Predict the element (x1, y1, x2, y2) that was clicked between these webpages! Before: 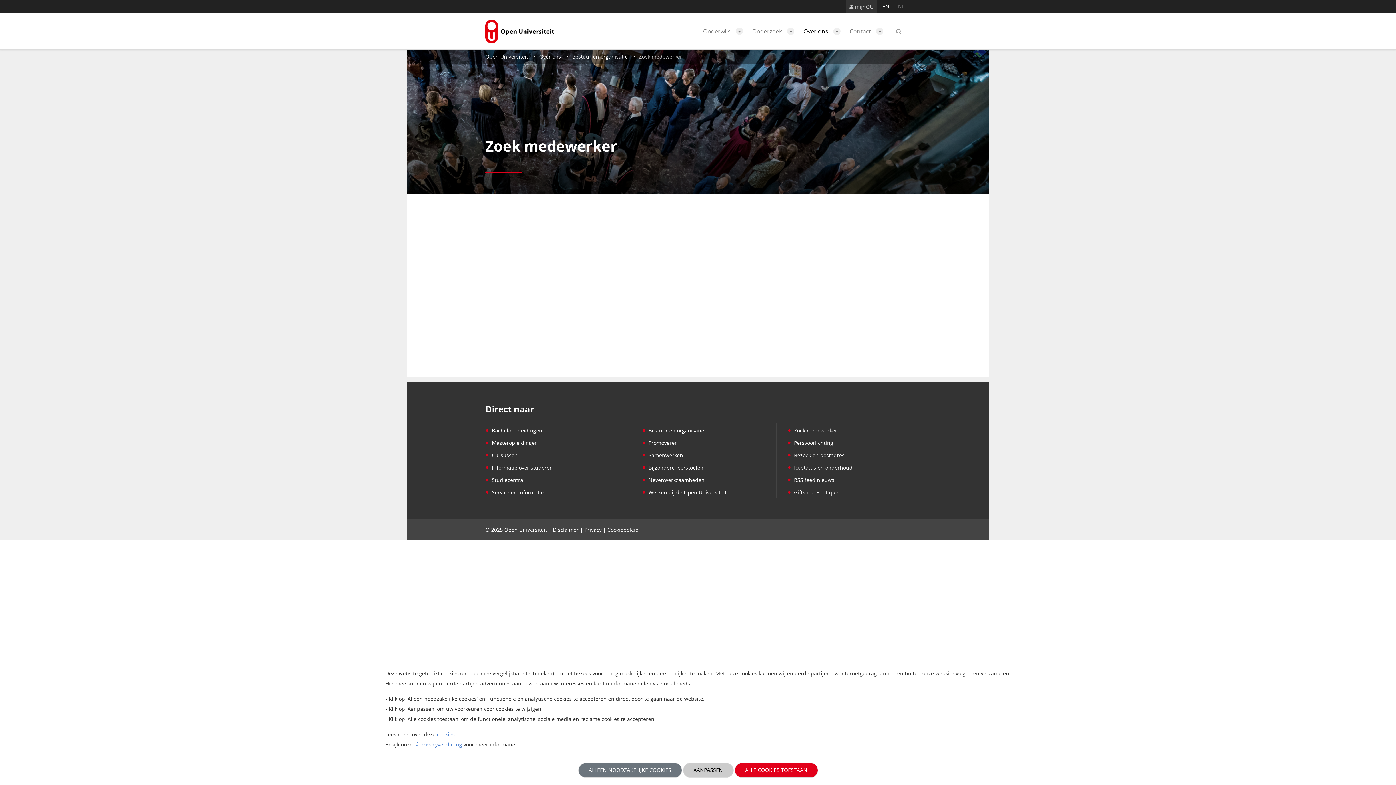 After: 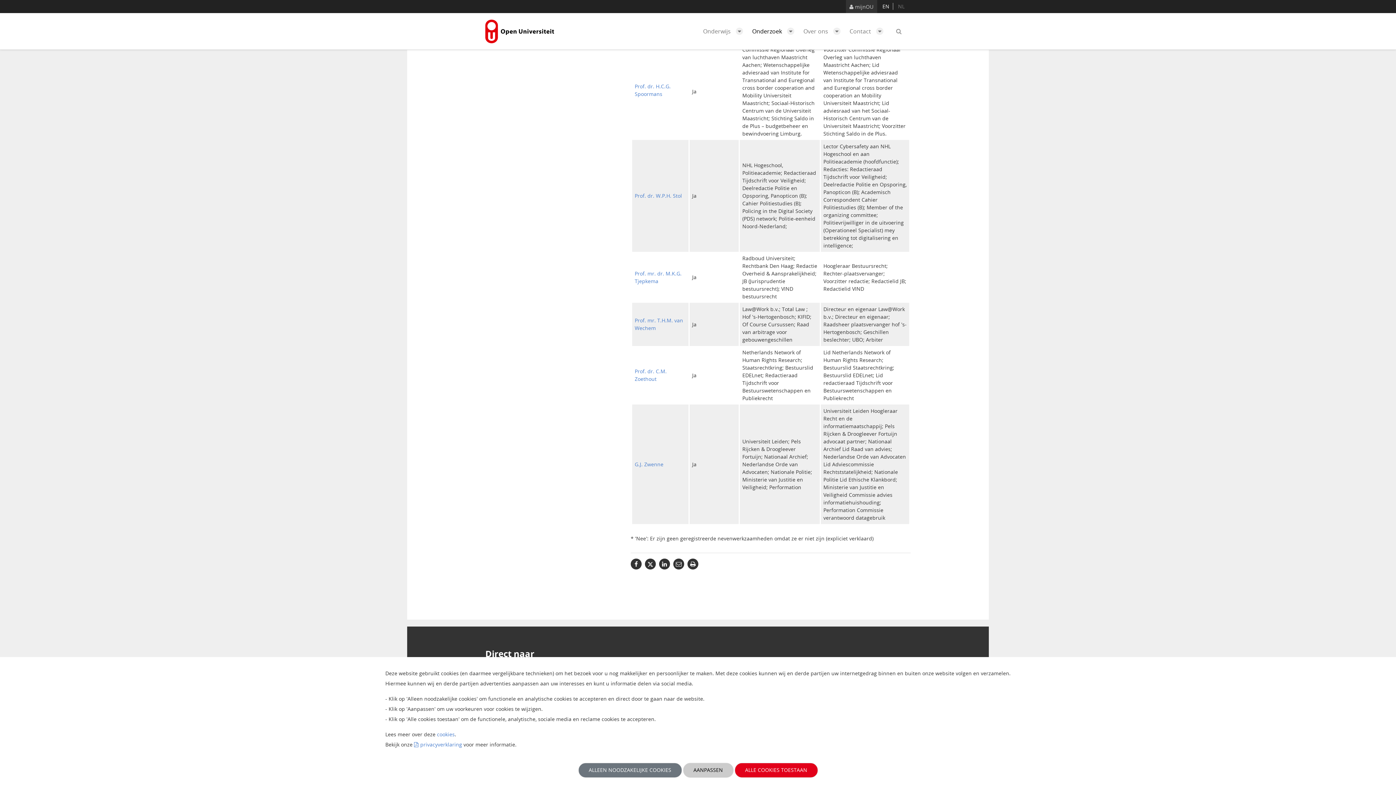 Action: label: • Nevenwerkzaamheden bbox: (642, 476, 704, 483)